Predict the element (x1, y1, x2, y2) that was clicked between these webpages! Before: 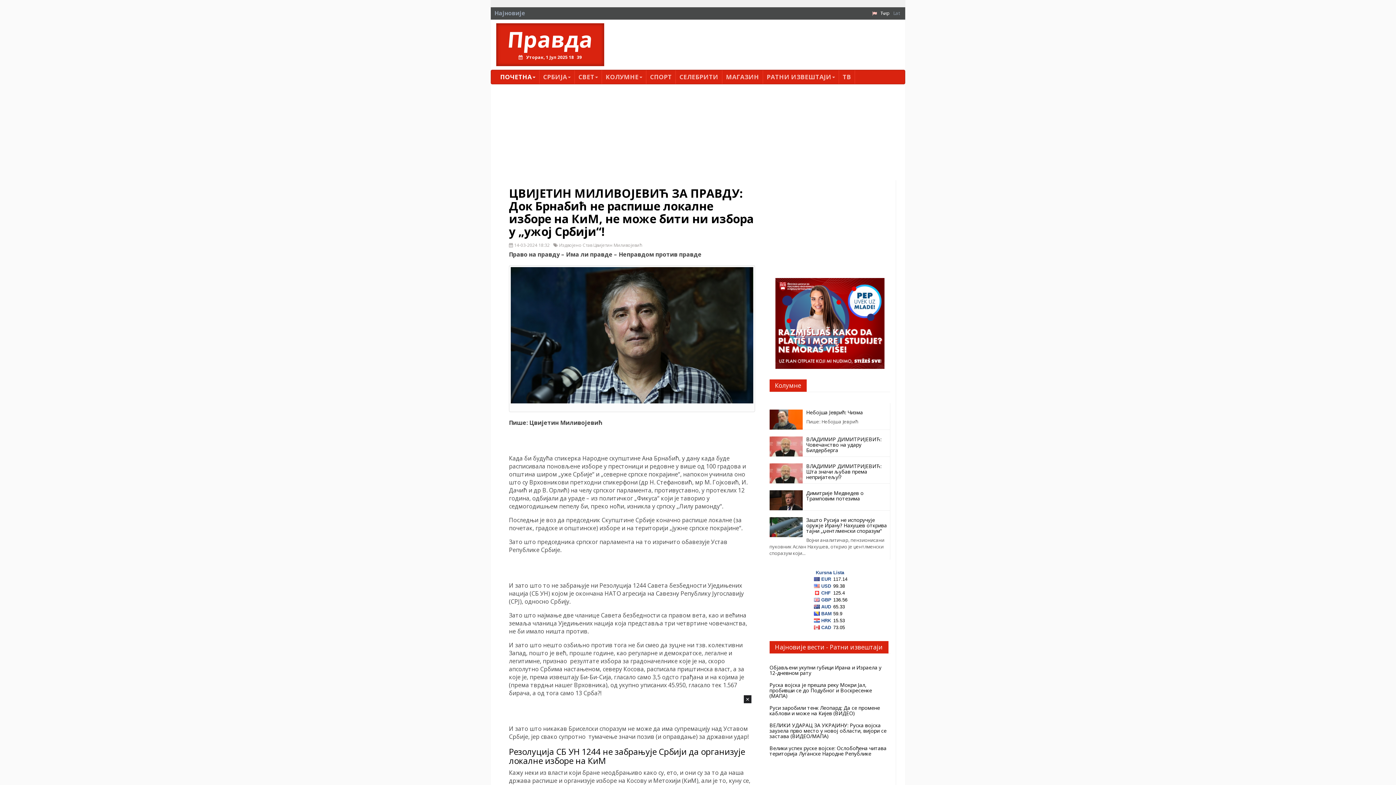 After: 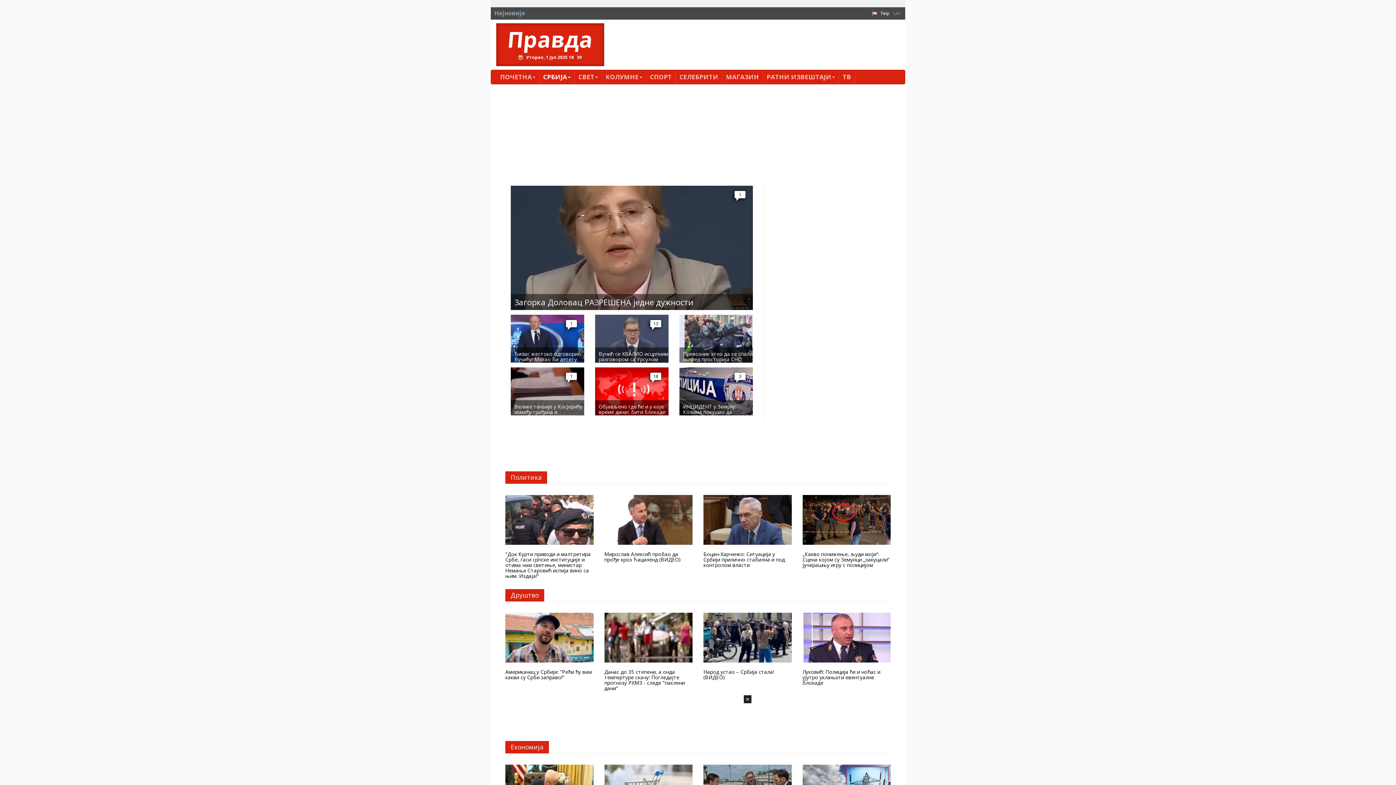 Action: bbox: (539, 70, 574, 84) label: СРБИЈА